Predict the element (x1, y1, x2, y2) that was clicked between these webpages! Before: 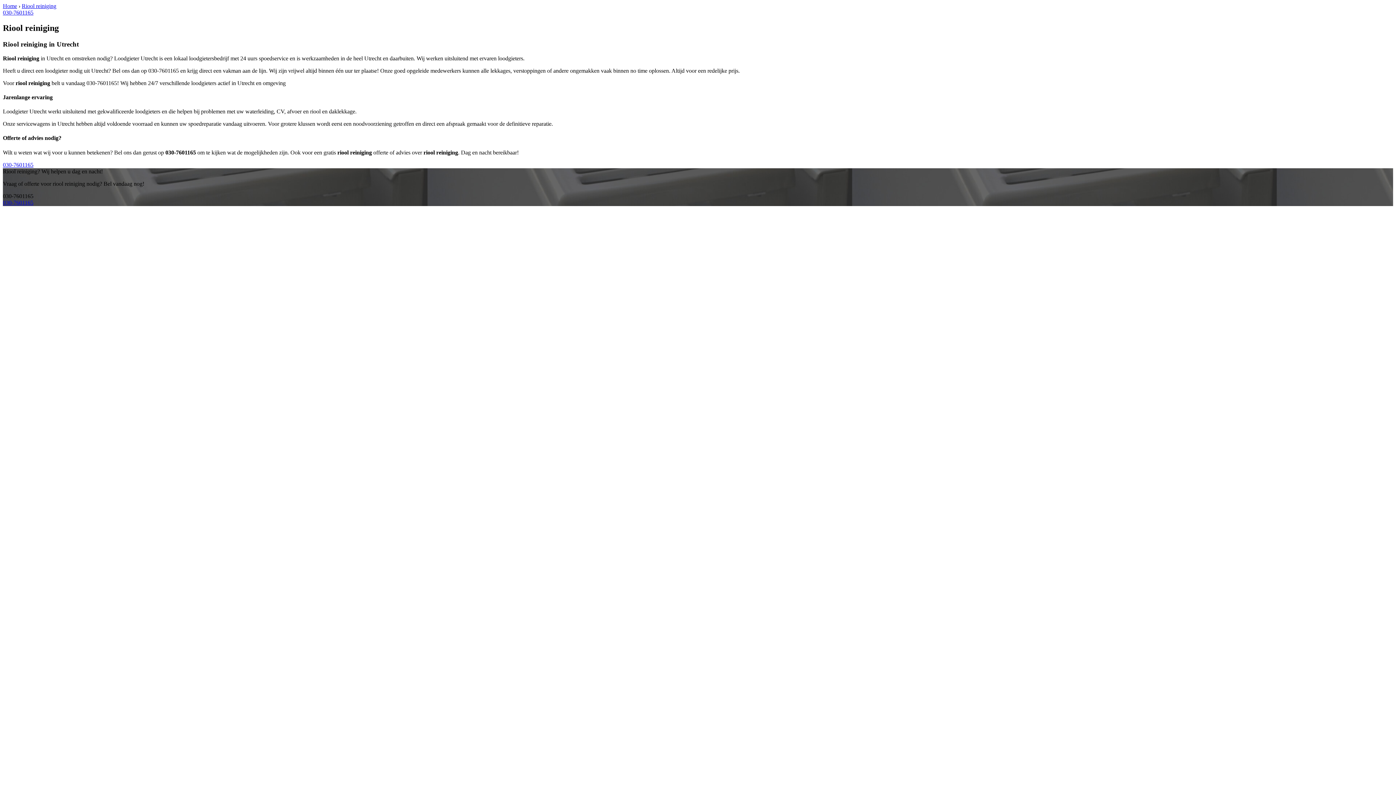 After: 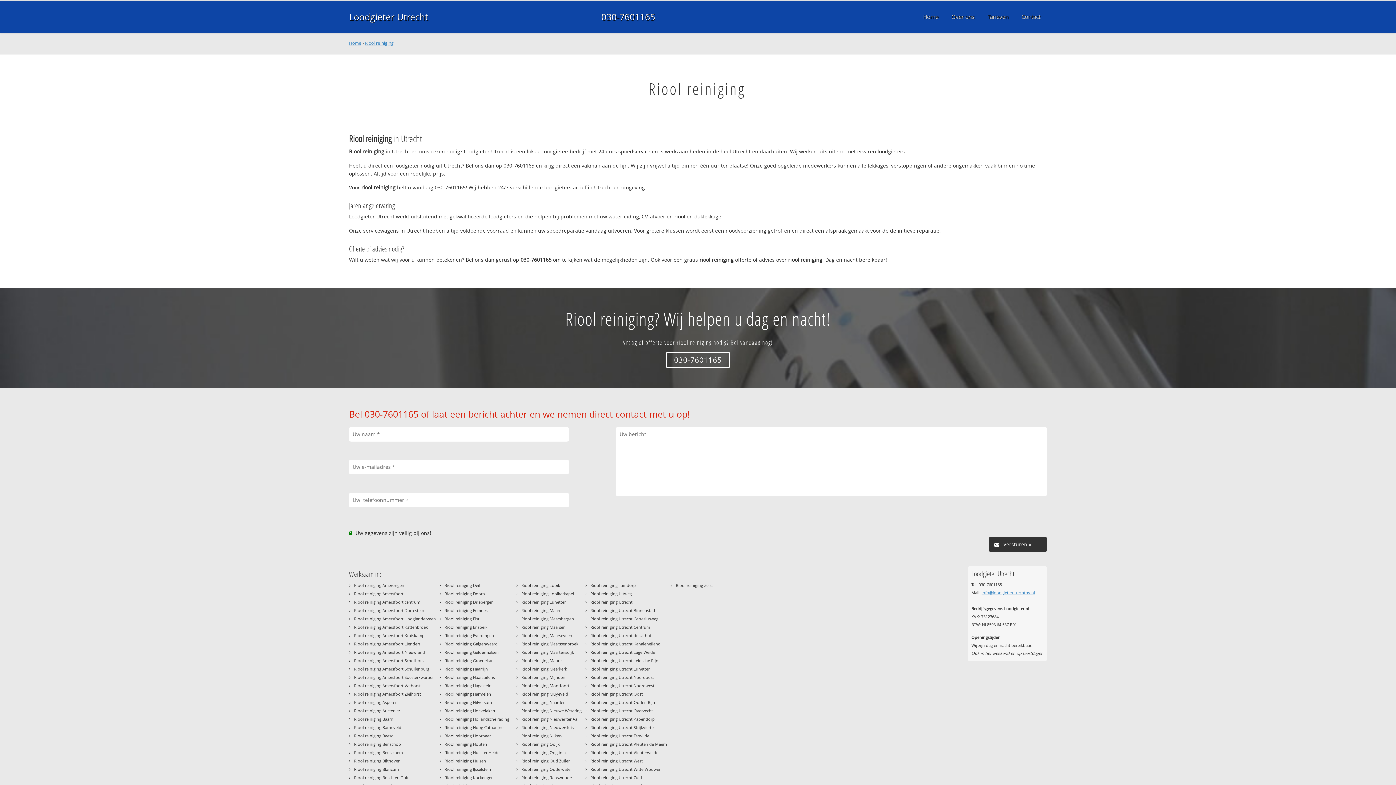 Action: label: Riool reiniging bbox: (21, 2, 56, 9)